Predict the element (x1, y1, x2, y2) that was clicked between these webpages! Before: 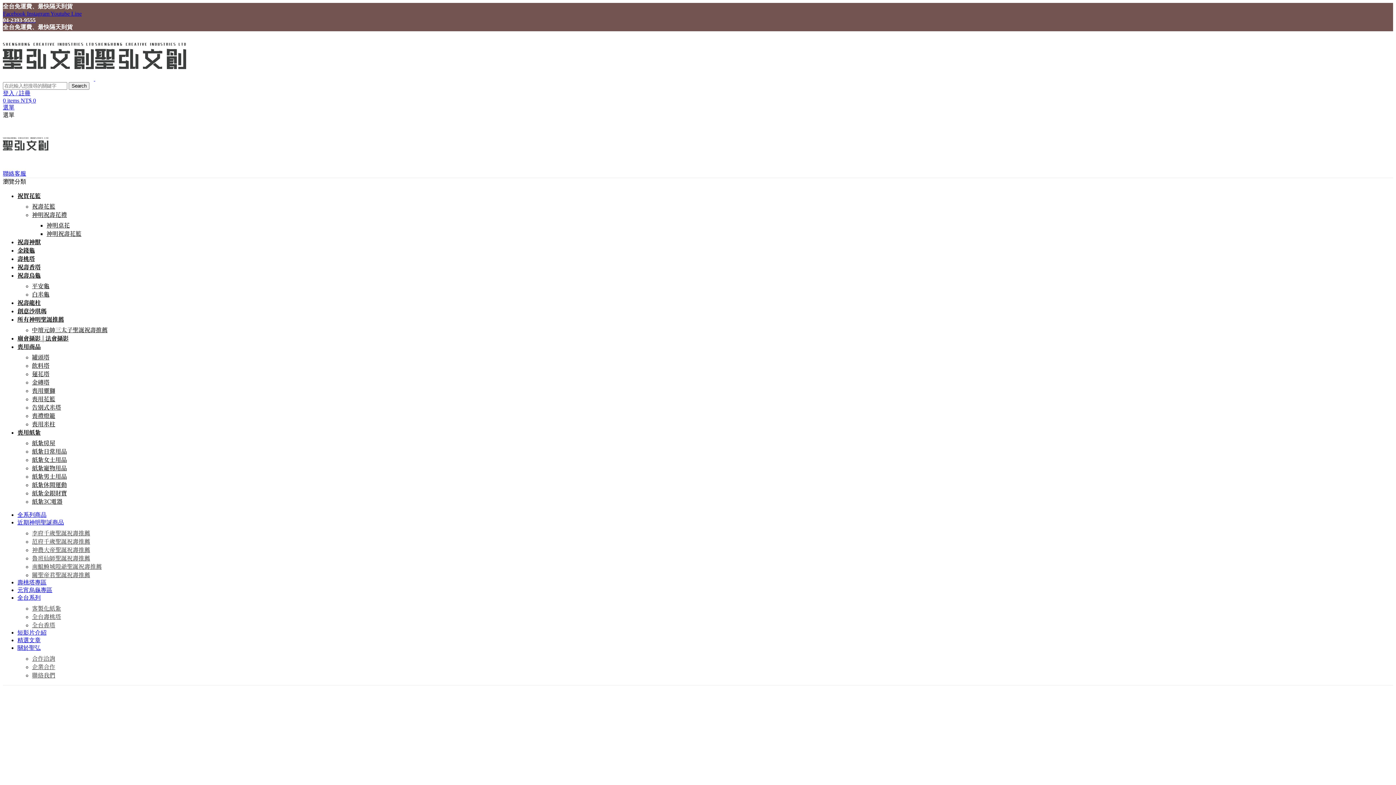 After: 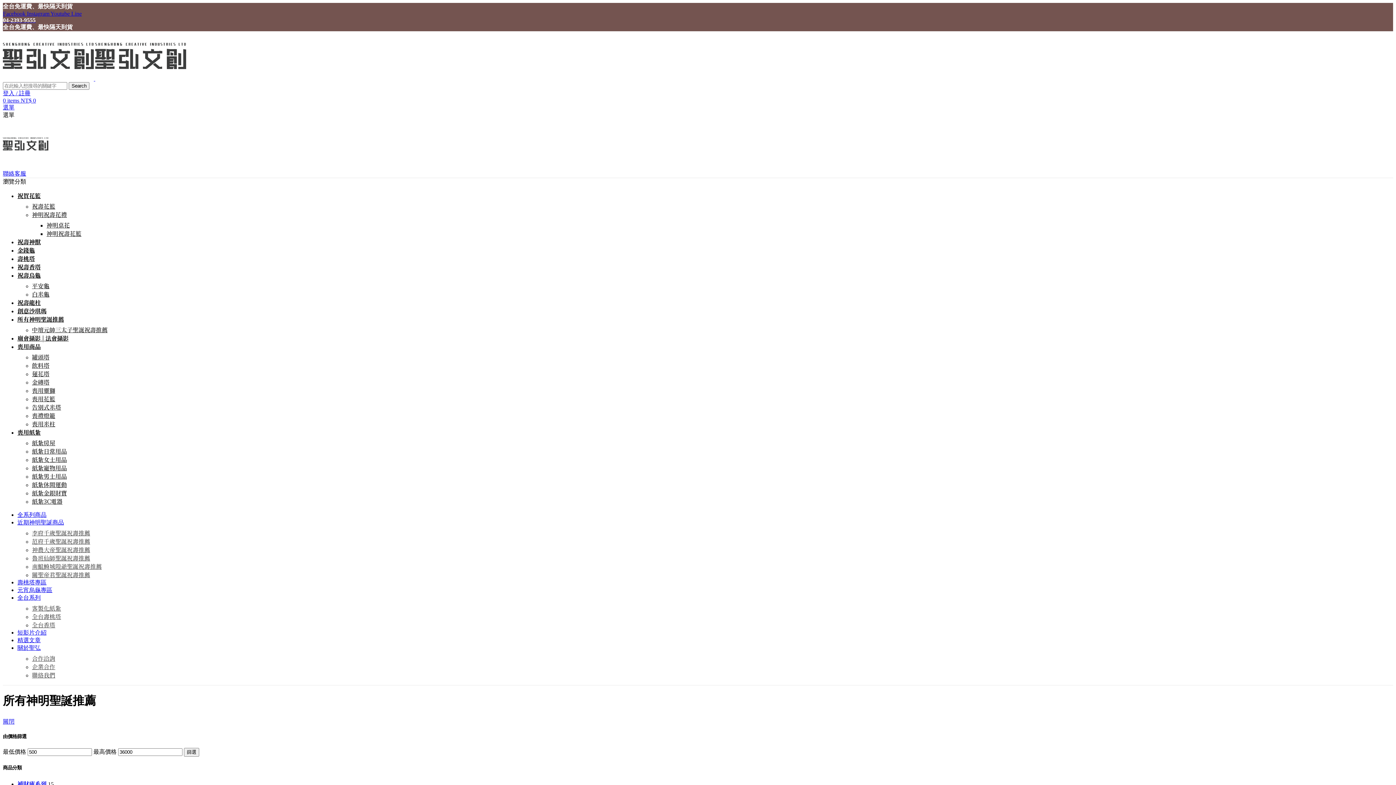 Action: label: 所有神明聖誕推薦 bbox: (17, 315, 64, 323)